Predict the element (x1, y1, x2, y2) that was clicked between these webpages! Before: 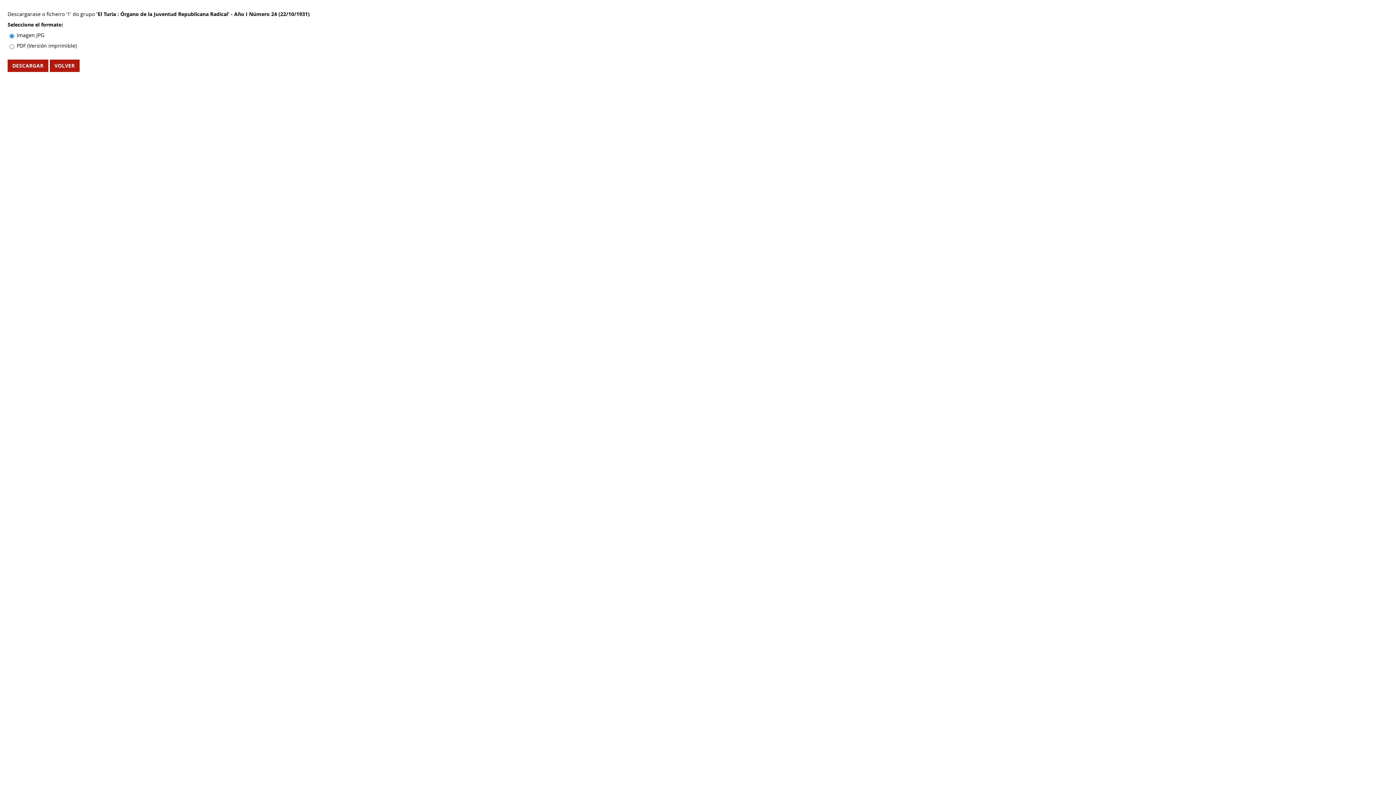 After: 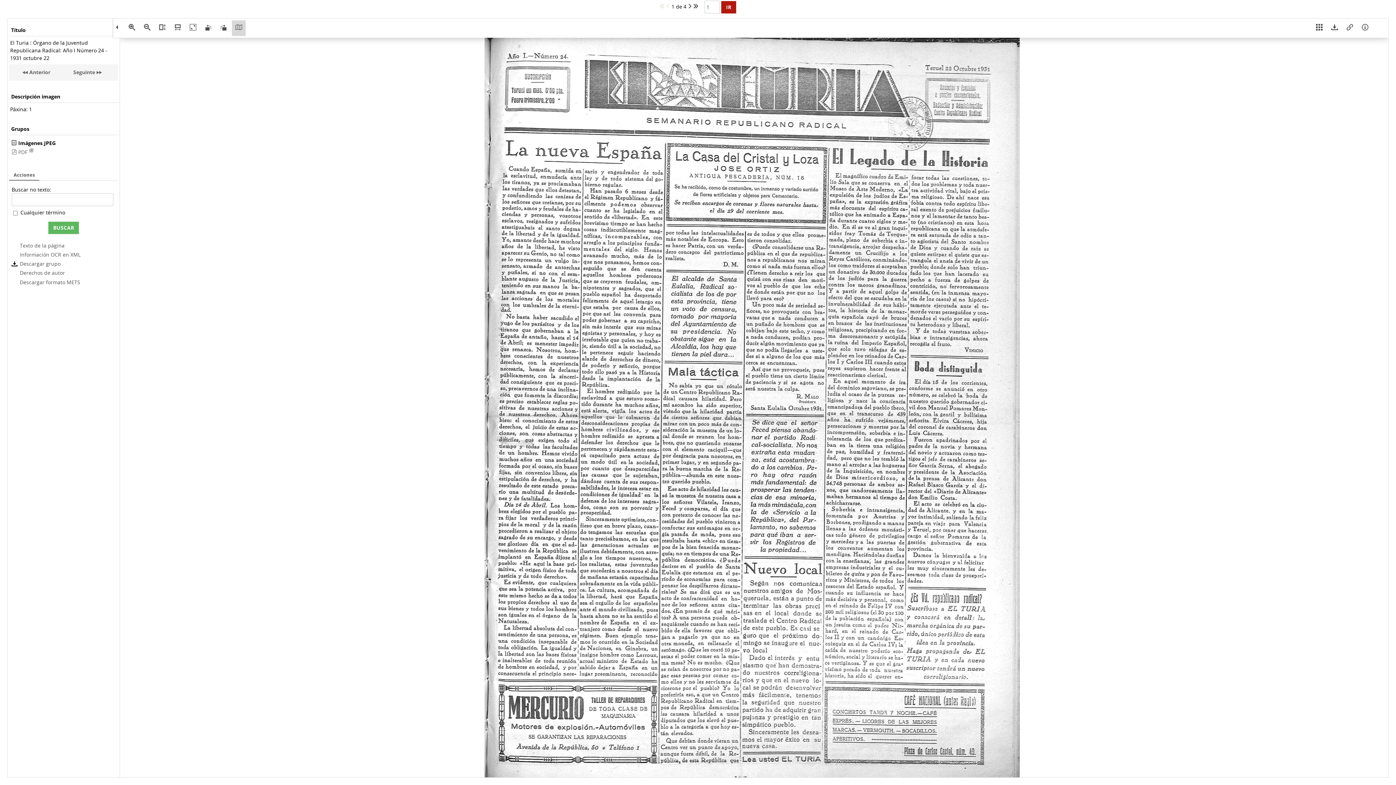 Action: label: VOLVER bbox: (49, 59, 79, 72)